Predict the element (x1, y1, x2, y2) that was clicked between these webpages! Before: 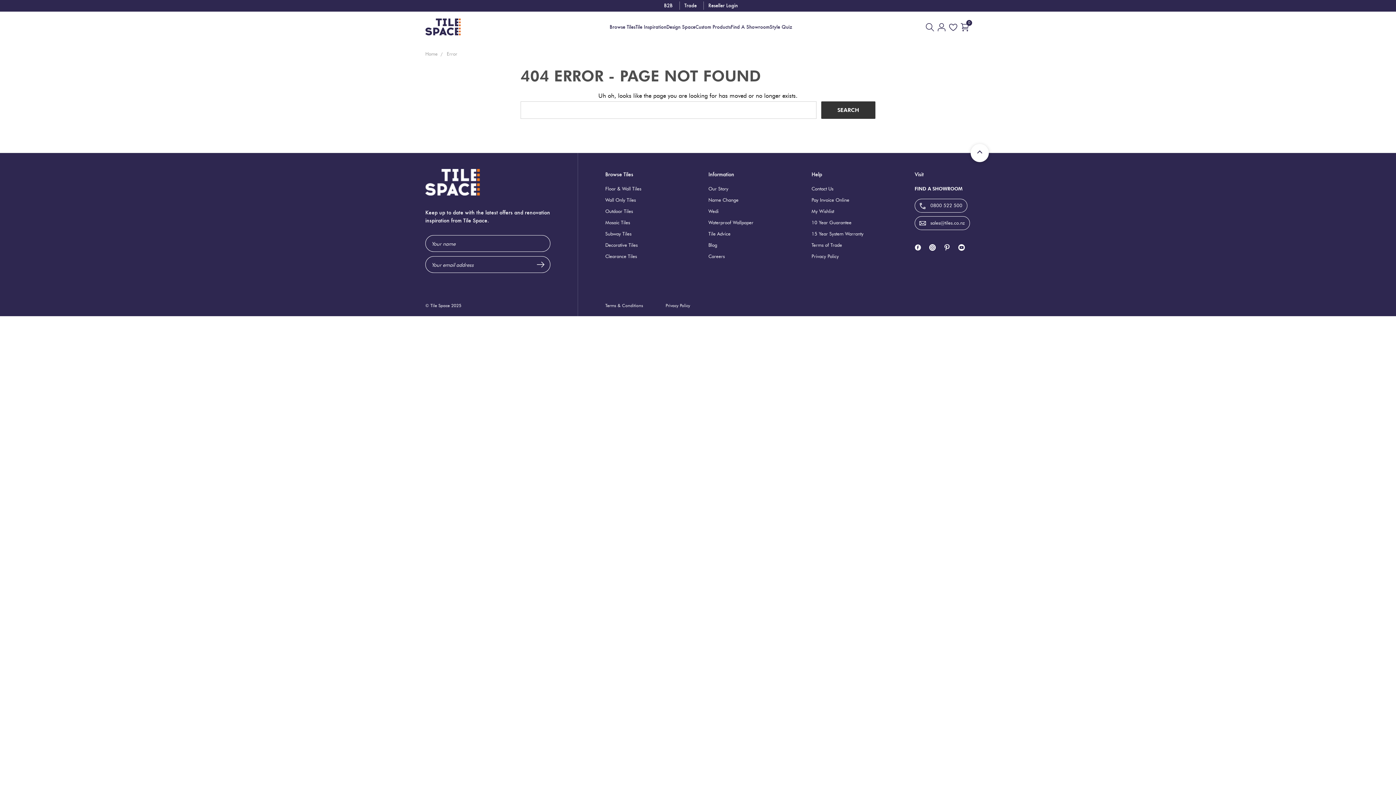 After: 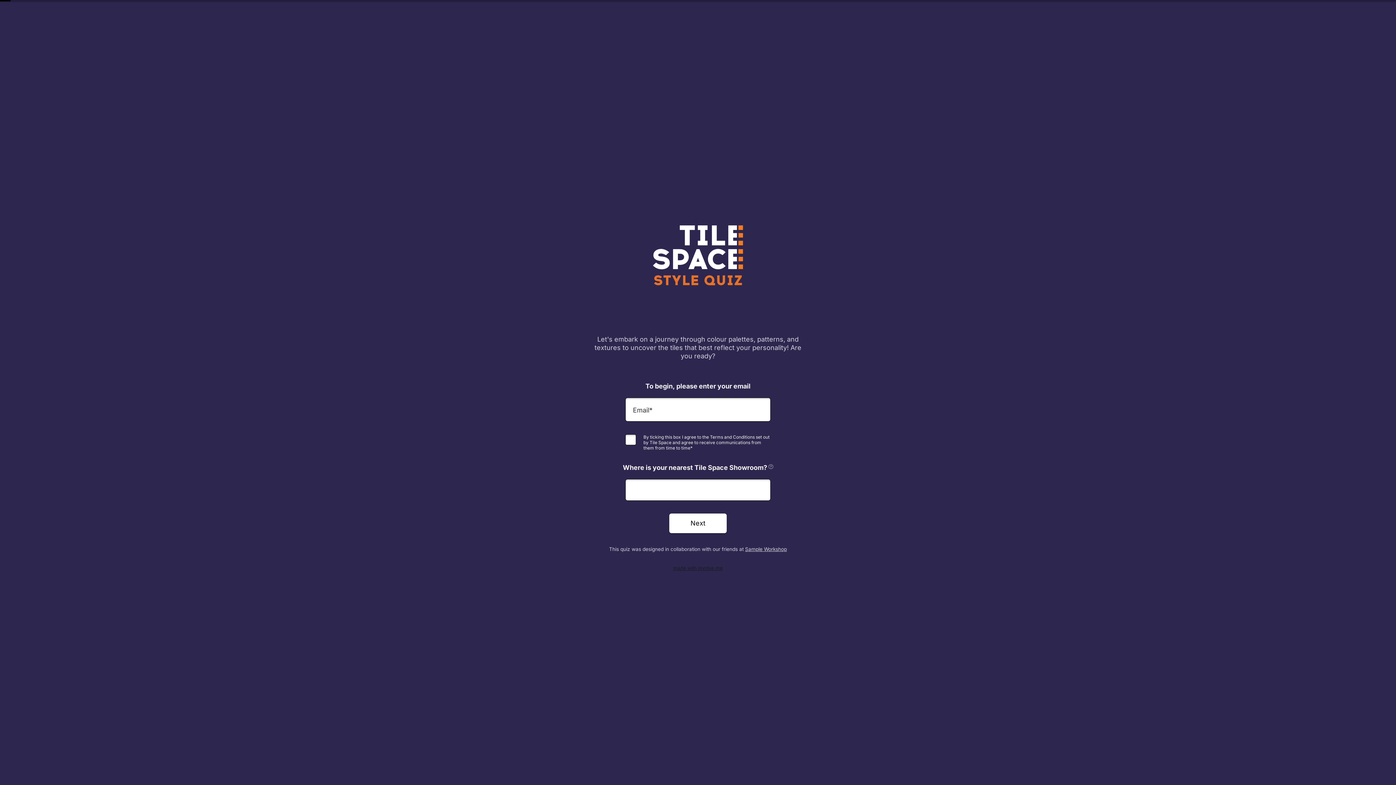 Action: label: Style Quiz bbox: (769, 24, 792, 29)